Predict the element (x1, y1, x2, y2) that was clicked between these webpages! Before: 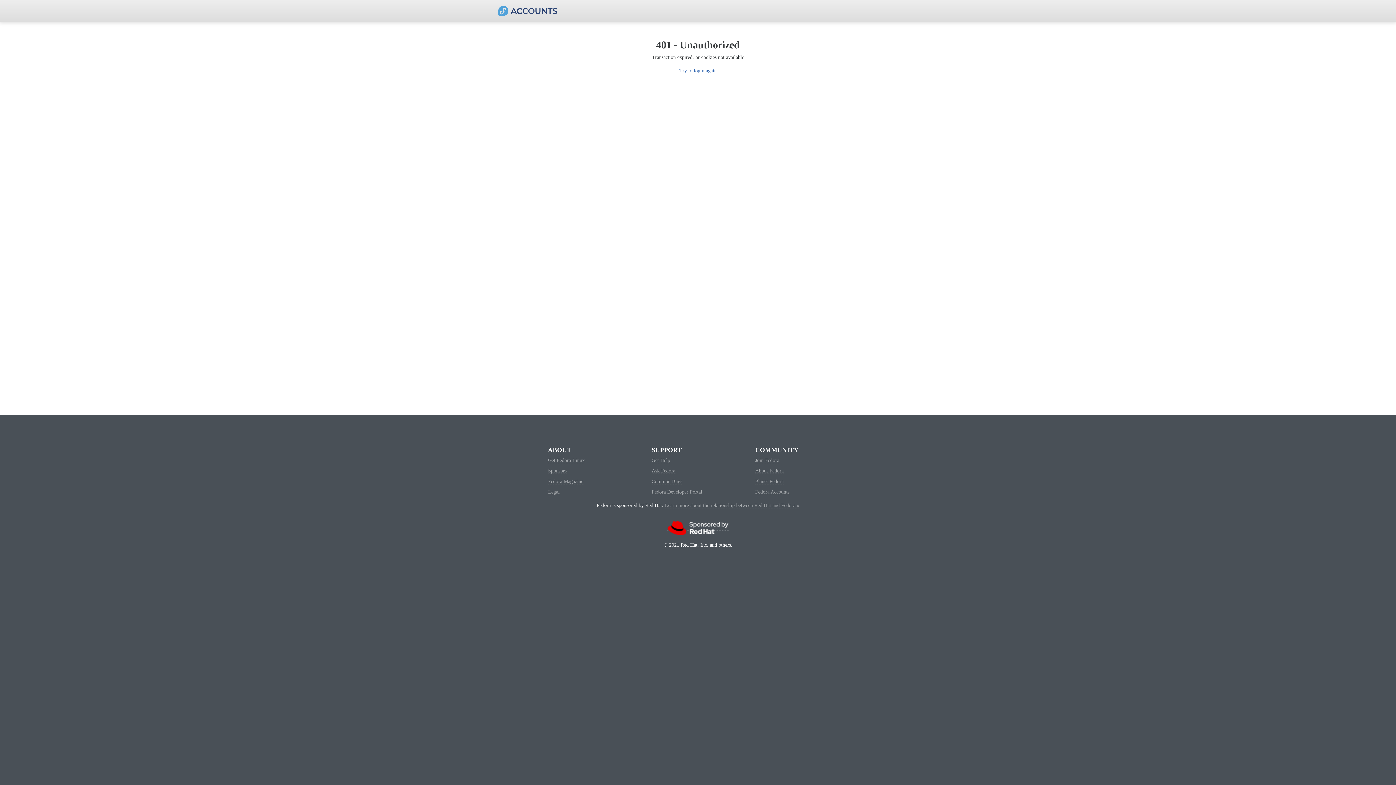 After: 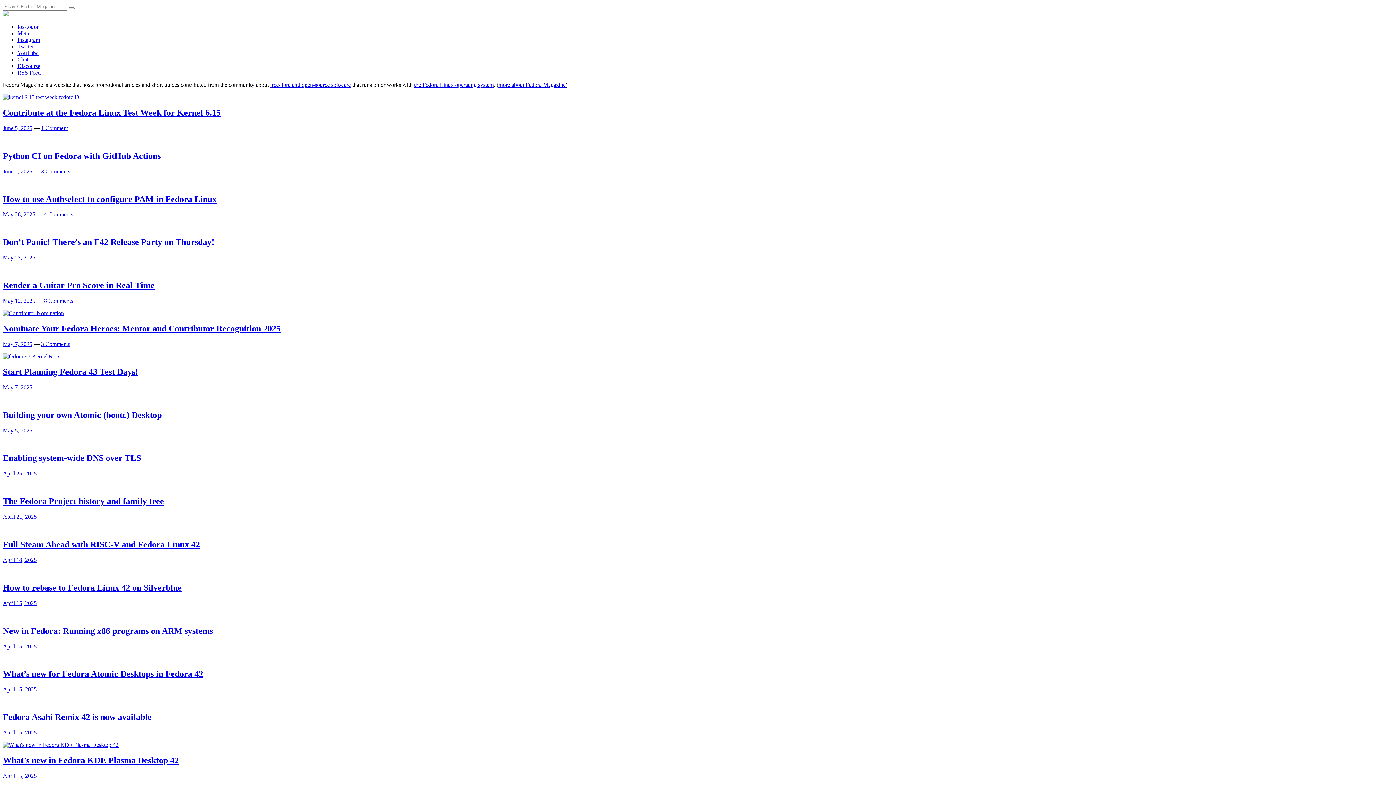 Action: bbox: (548, 478, 583, 484) label: Fedora Magazine